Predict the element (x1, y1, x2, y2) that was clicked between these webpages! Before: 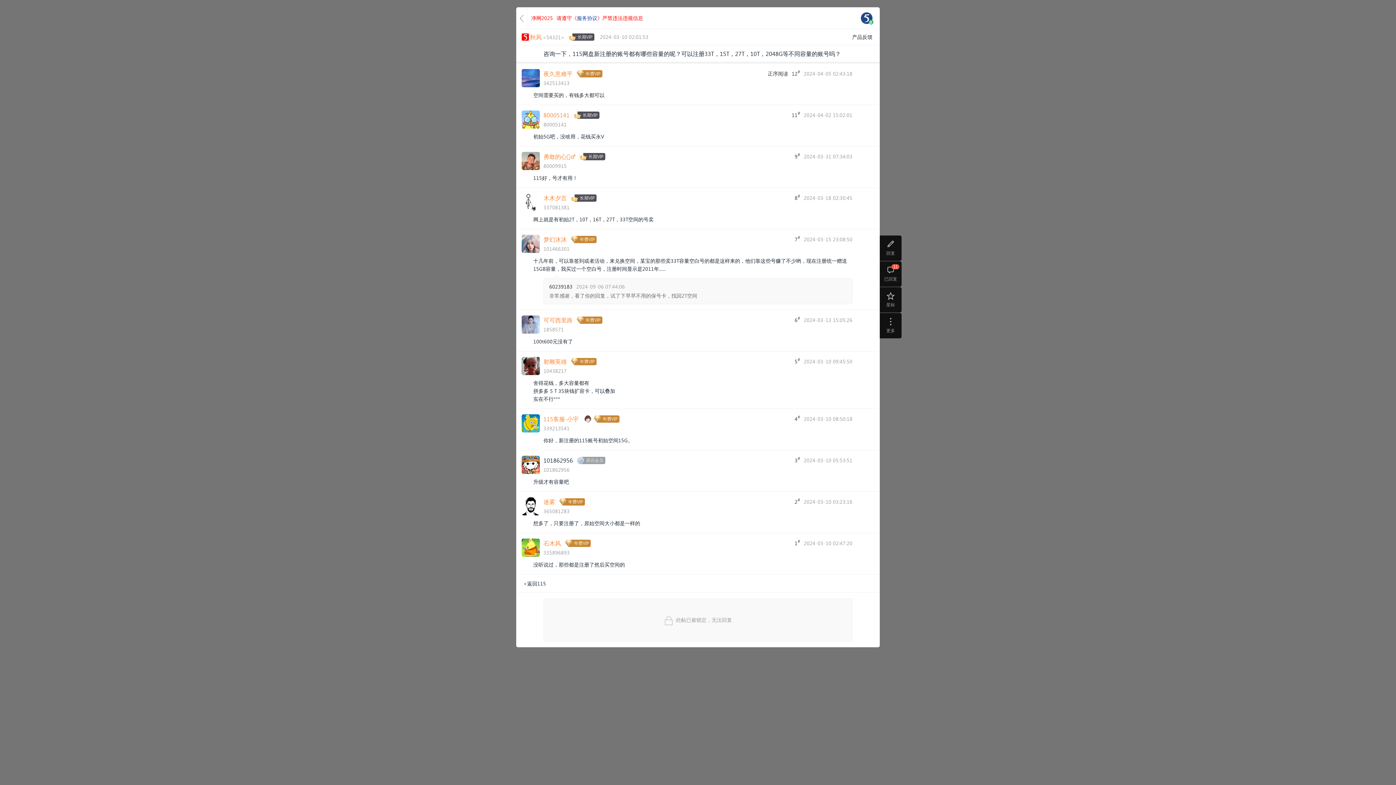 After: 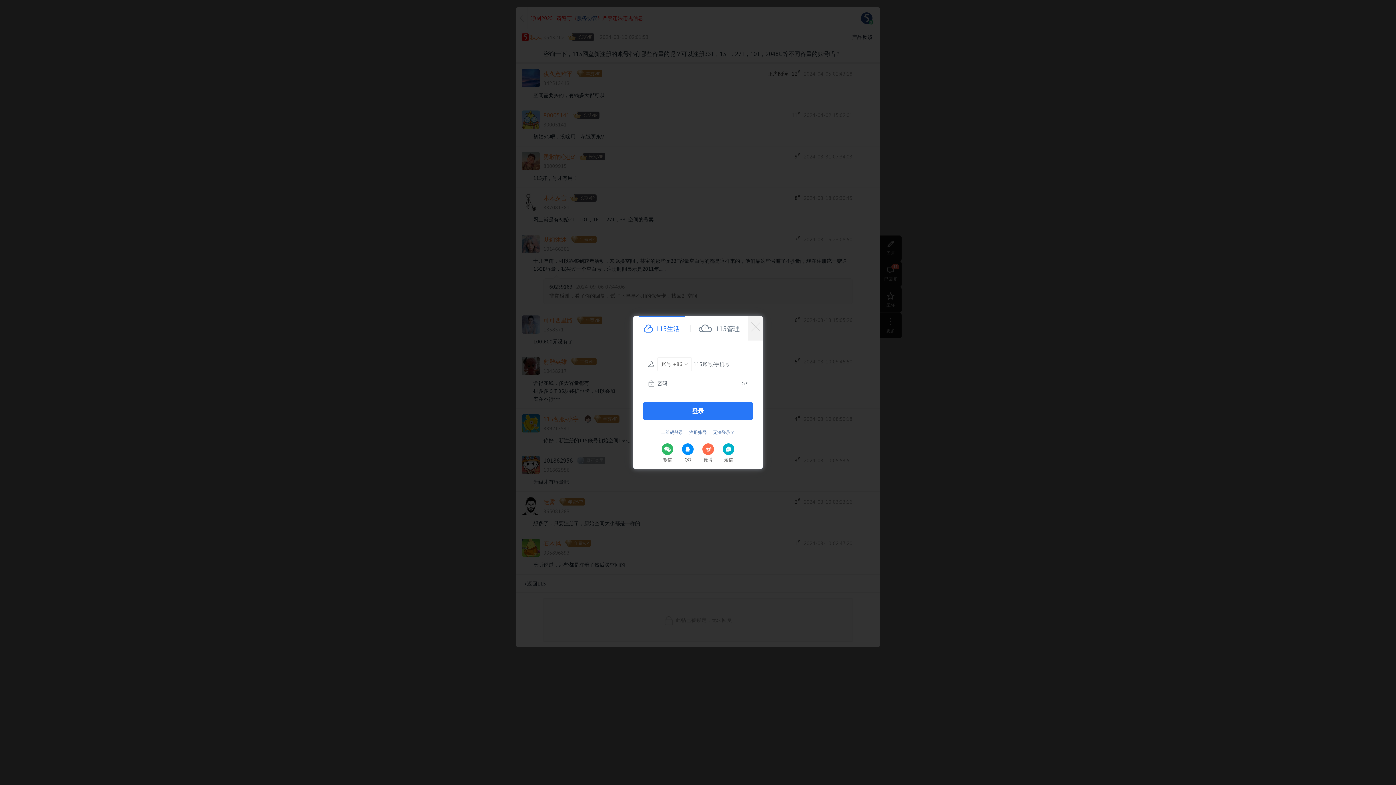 Action: label: 星标 bbox: (880, 287, 901, 312)